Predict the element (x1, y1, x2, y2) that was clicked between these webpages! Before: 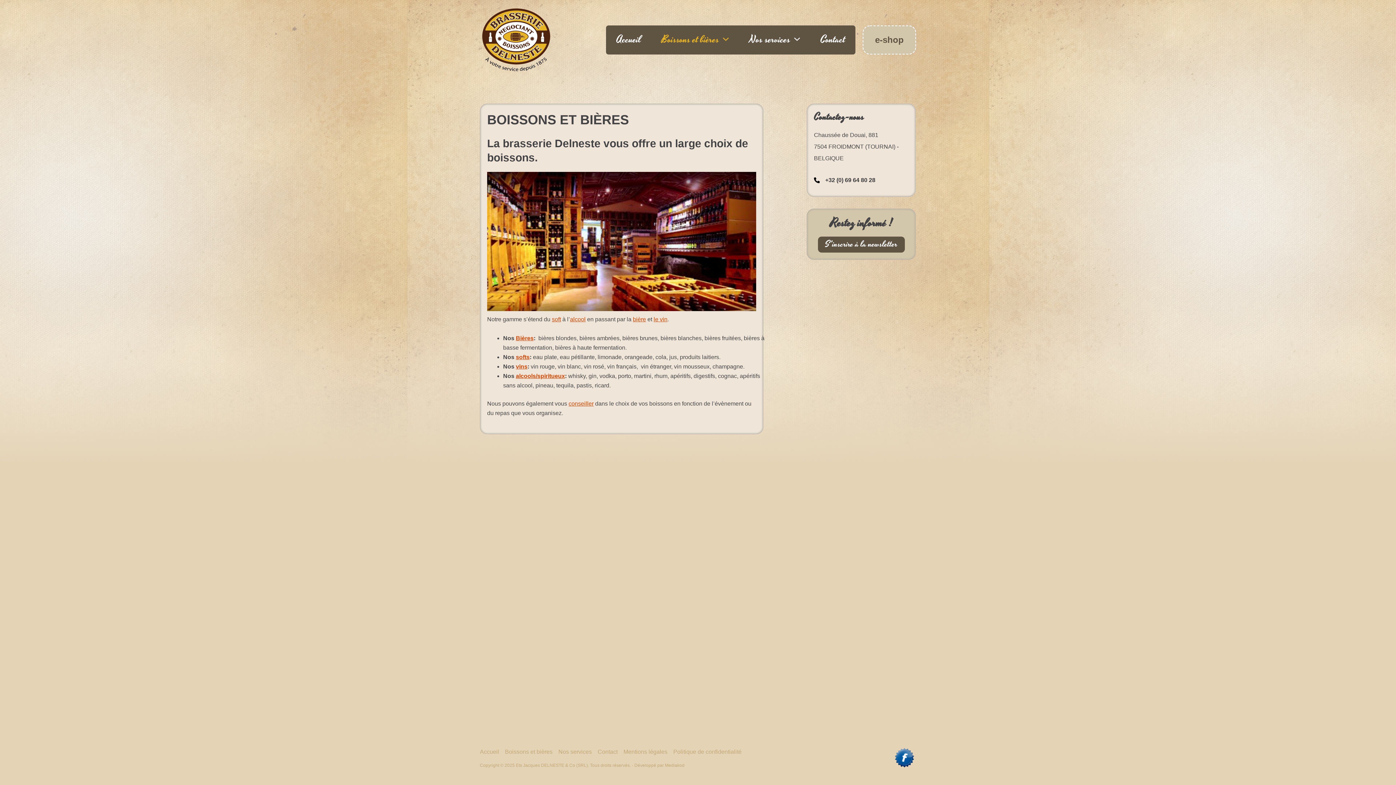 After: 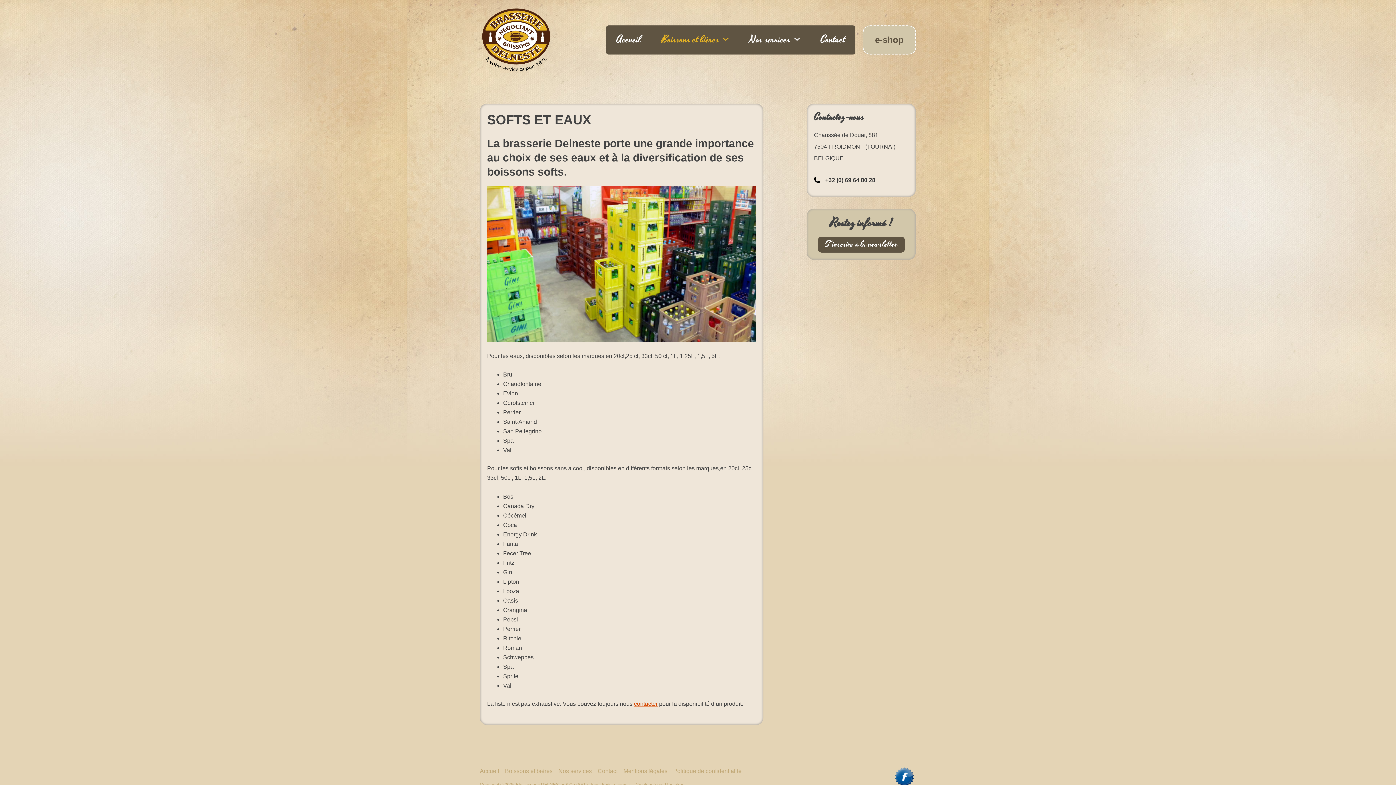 Action: bbox: (516, 354, 529, 360) label: softs